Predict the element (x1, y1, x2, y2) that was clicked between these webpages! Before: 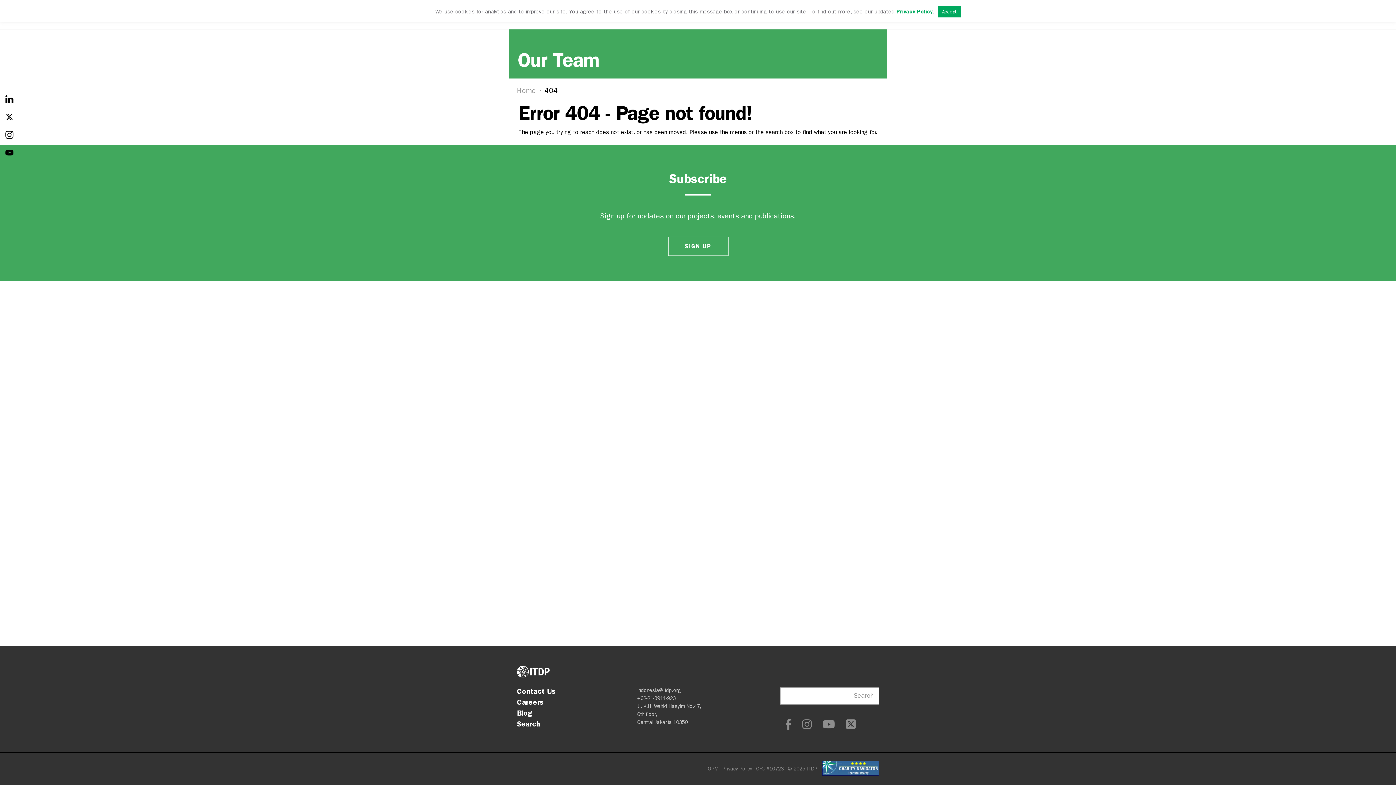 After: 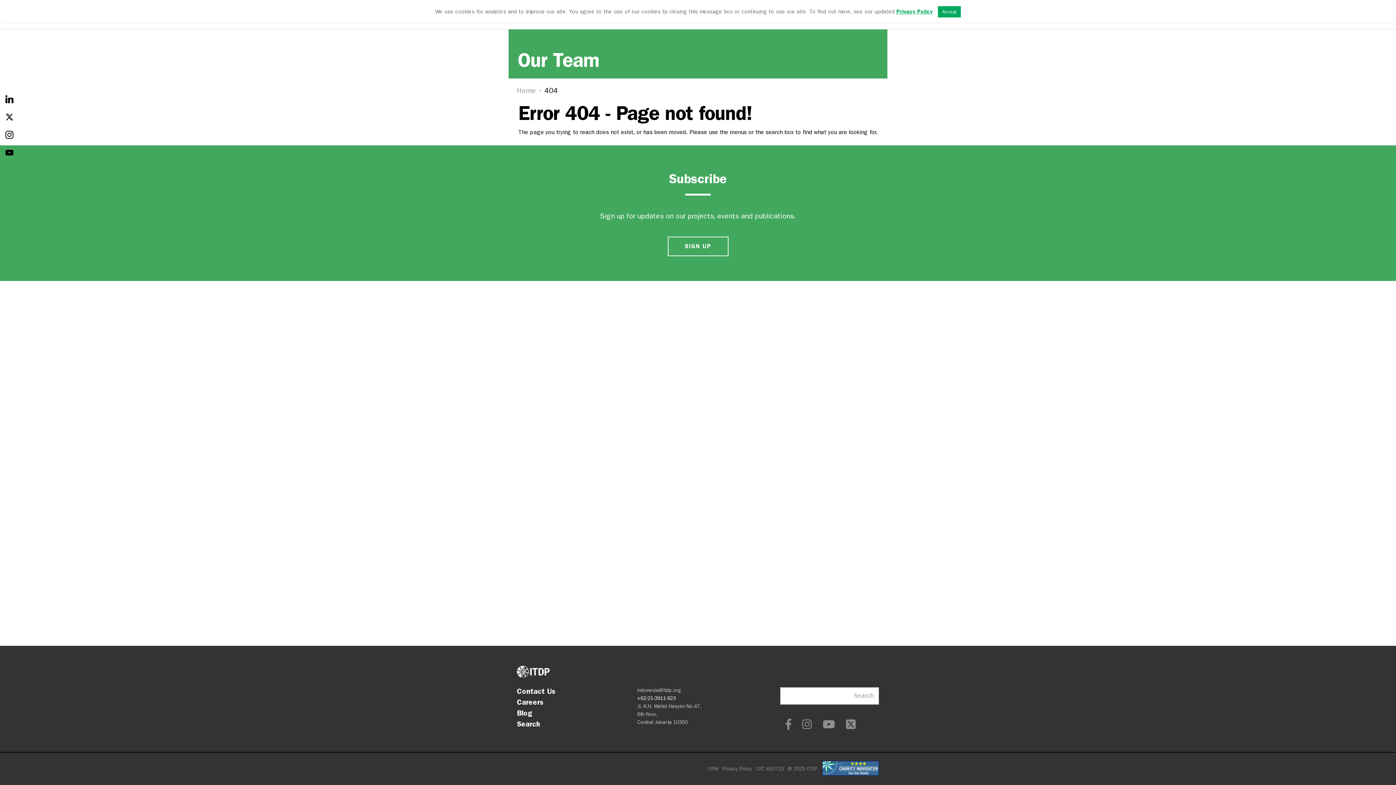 Action: bbox: (637, 695, 676, 701) label: +62-21-3911-923